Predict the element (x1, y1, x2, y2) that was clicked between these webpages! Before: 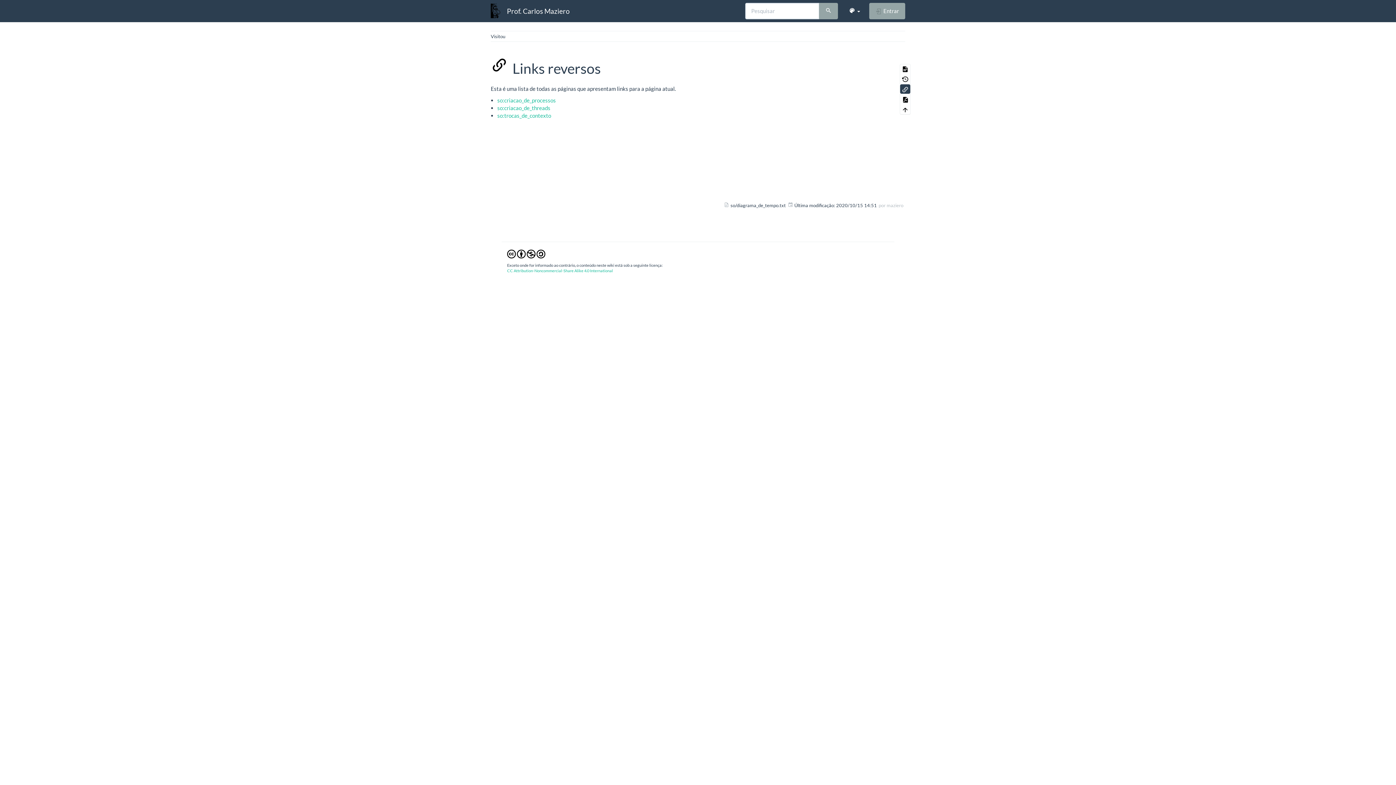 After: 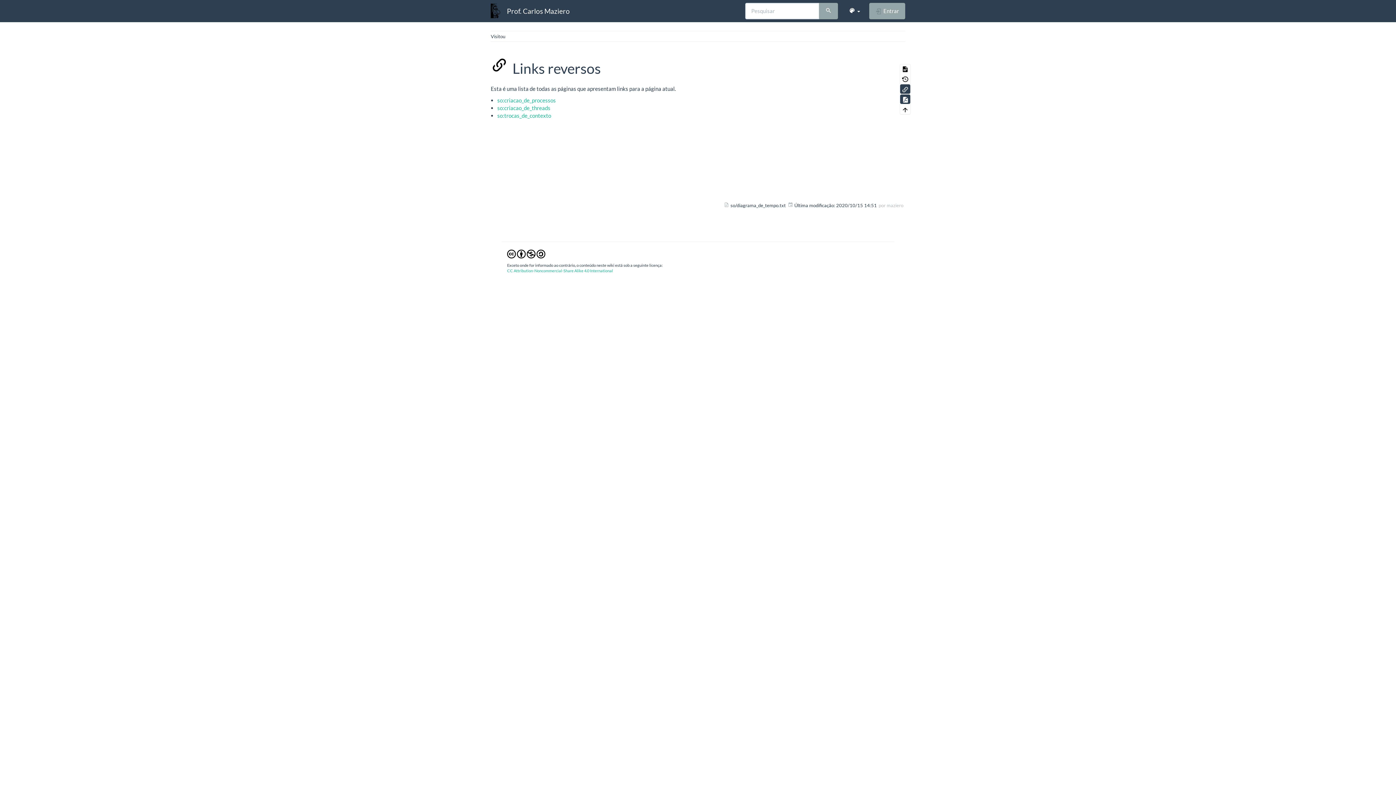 Action: bbox: (900, 94, 910, 104)